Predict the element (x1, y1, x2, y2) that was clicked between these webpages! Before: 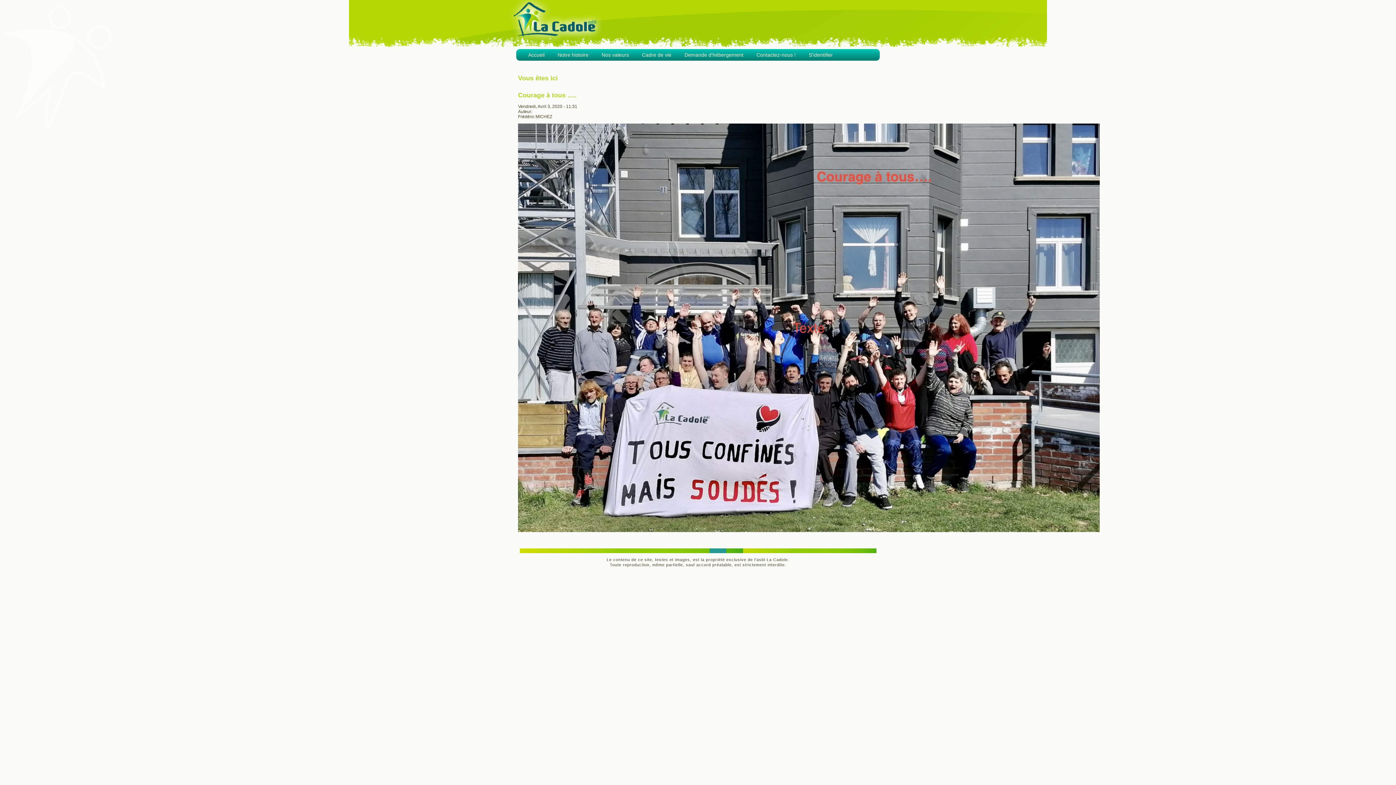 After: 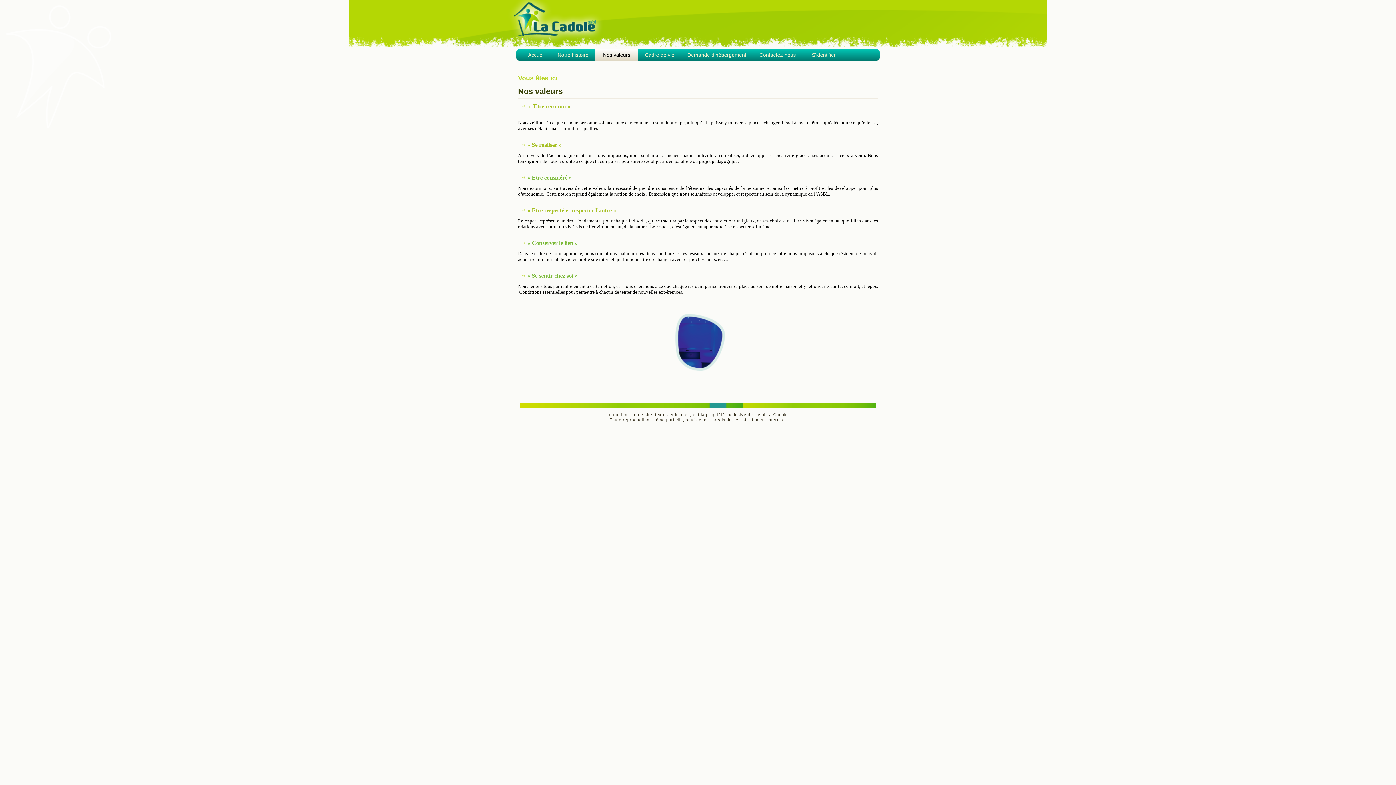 Action: bbox: (595, 49, 635, 60) label: Nos valeurs